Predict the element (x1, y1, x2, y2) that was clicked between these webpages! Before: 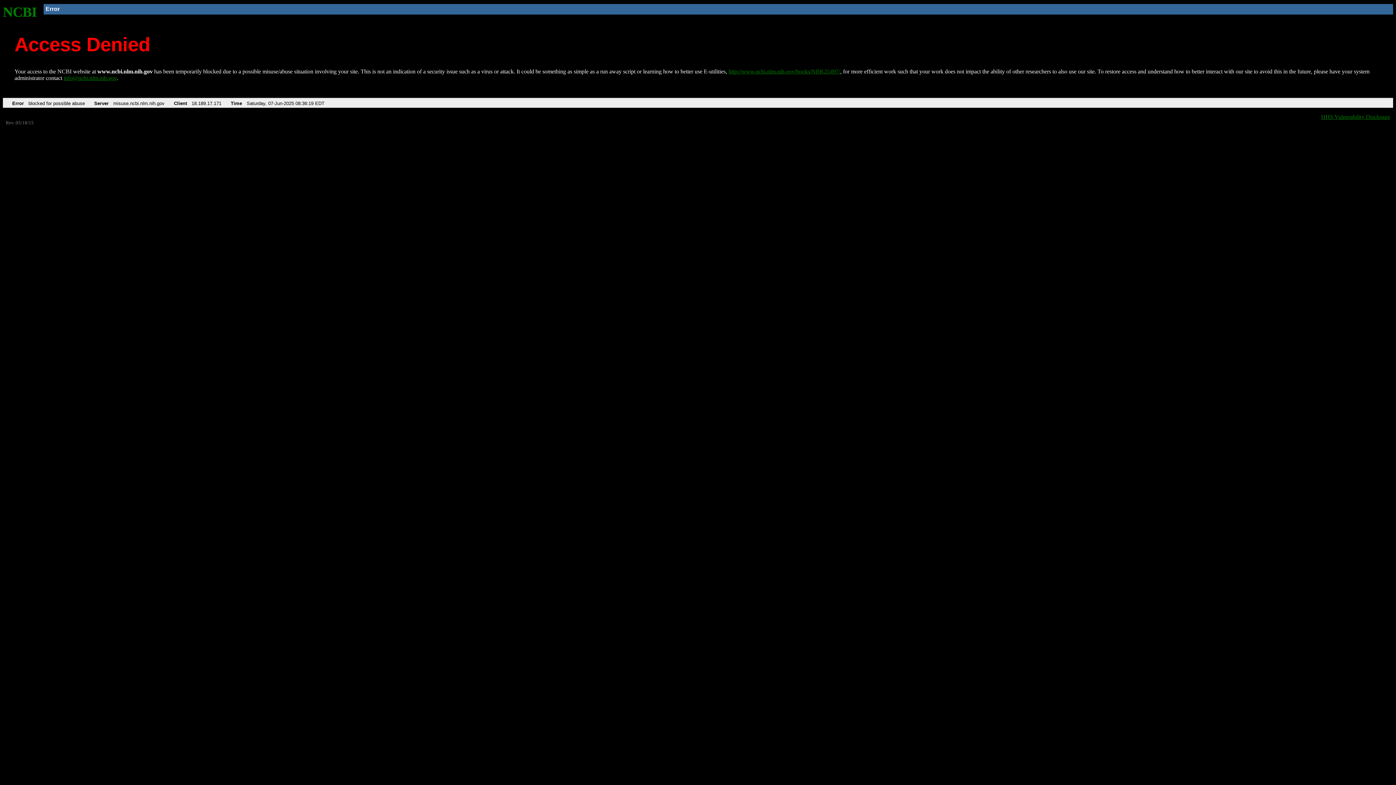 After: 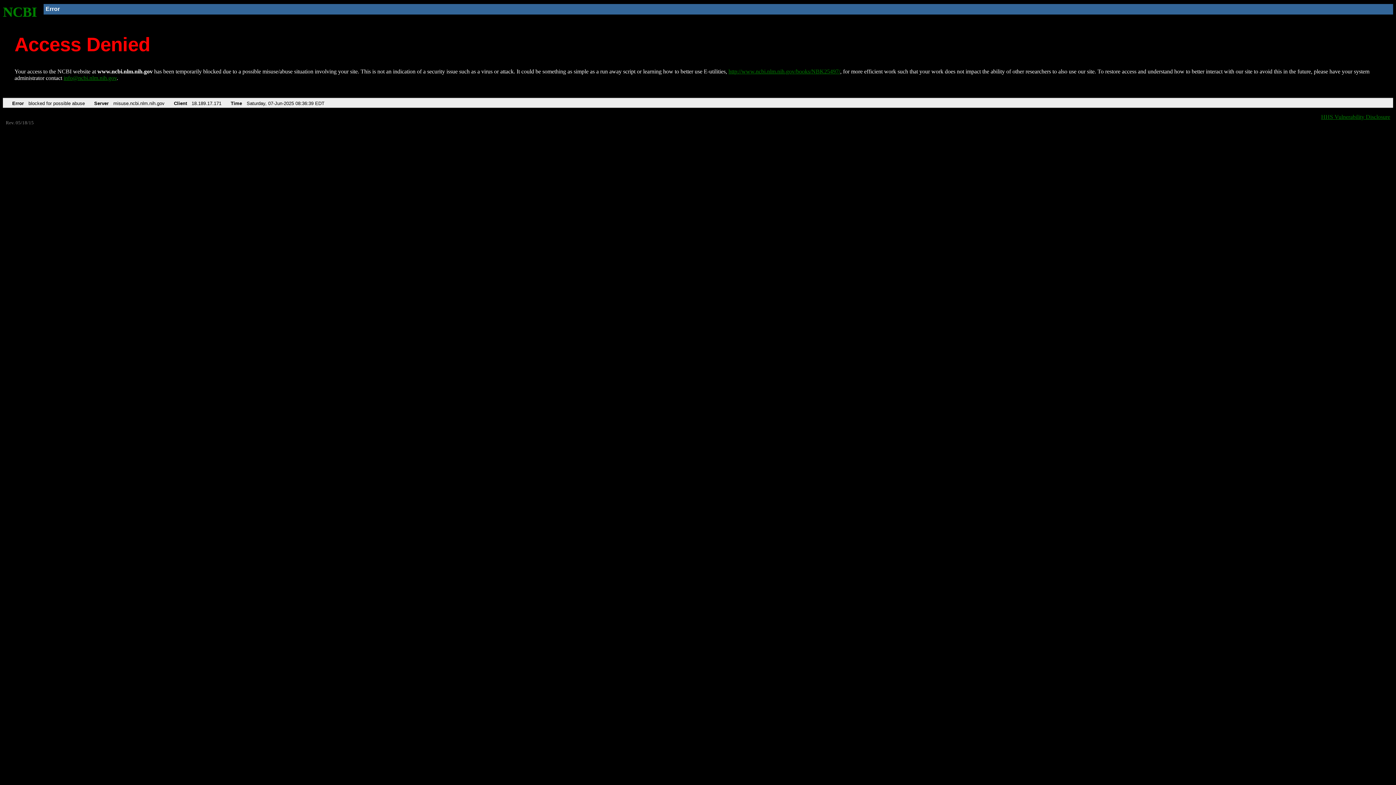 Action: bbox: (2, 4, 37, 19) label: NCBI